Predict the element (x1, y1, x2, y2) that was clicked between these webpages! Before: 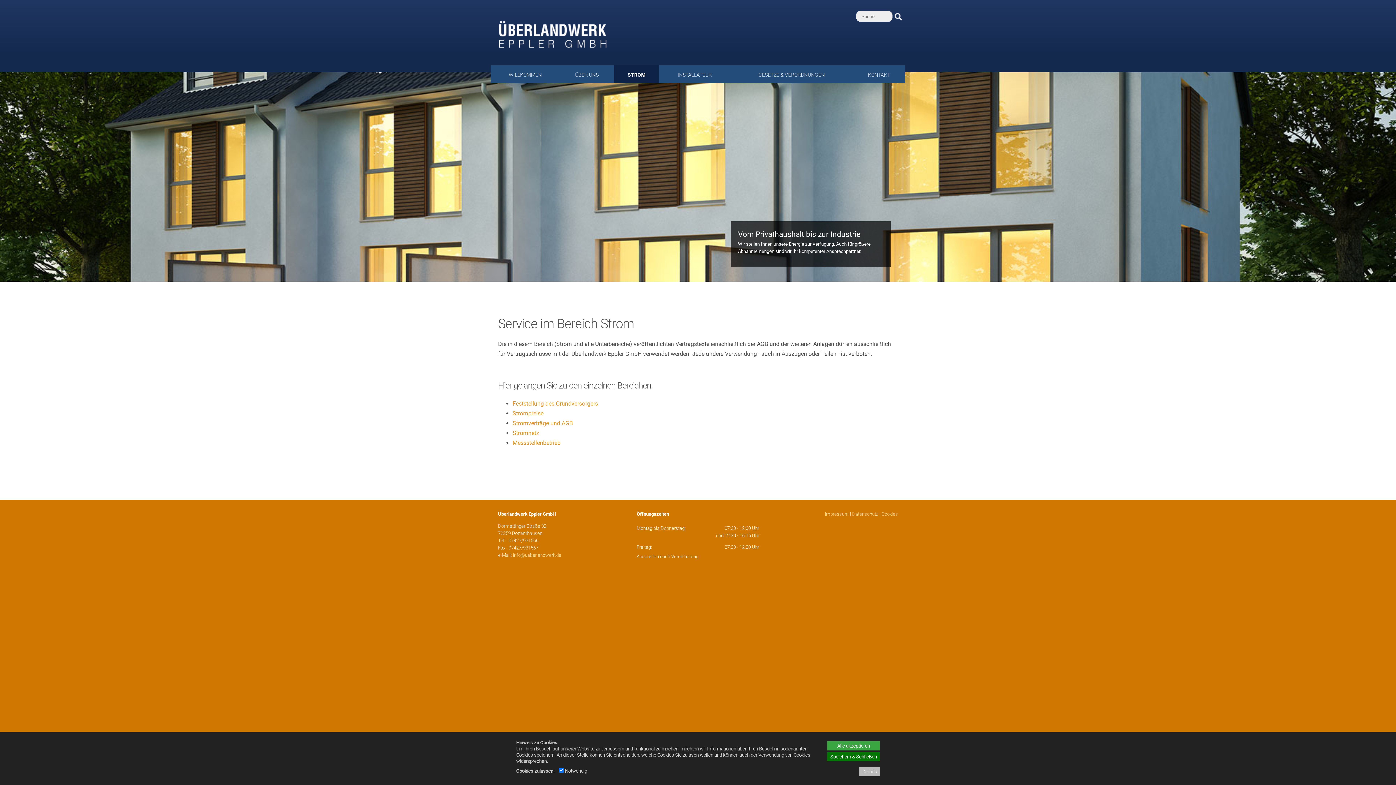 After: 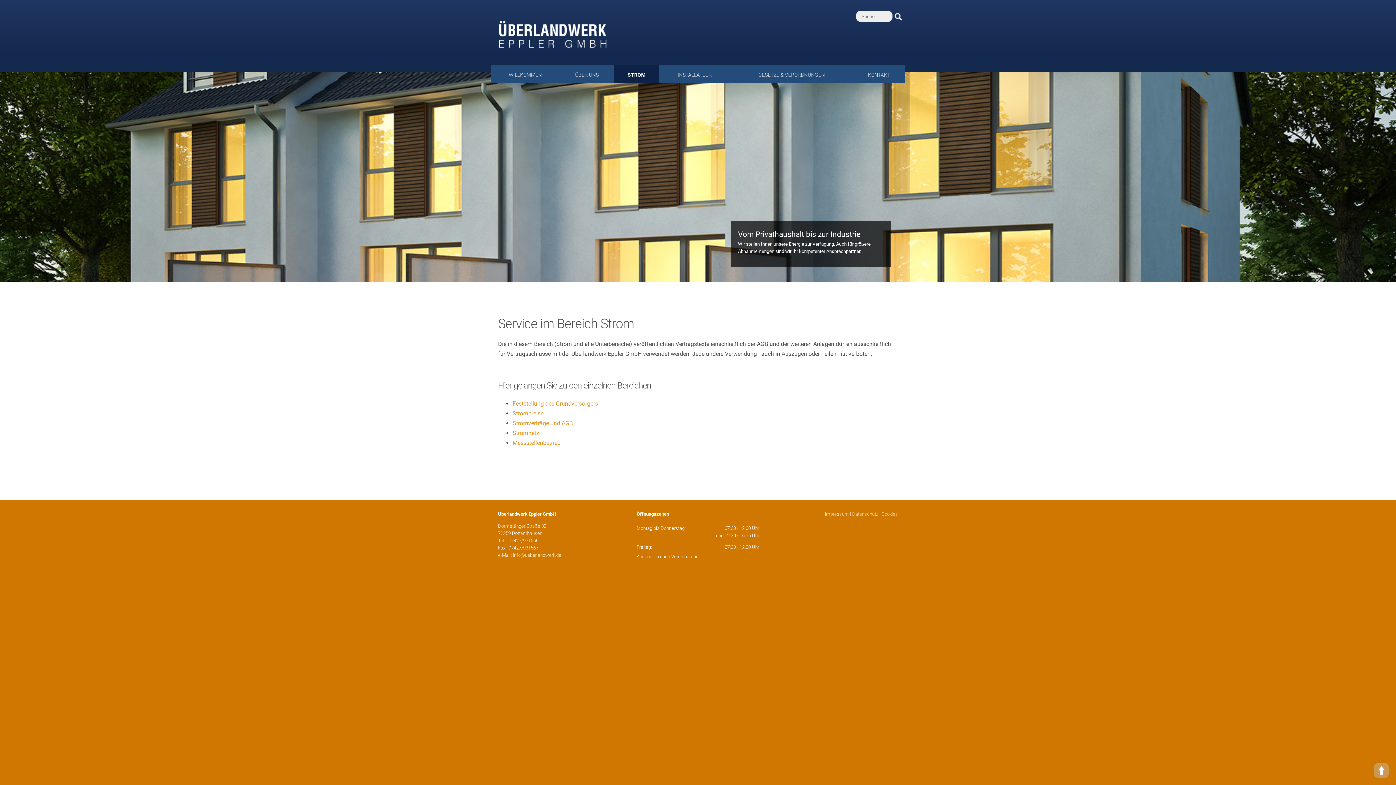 Action: bbox: (827, 752, 880, 761) label: Speichern & Schließen